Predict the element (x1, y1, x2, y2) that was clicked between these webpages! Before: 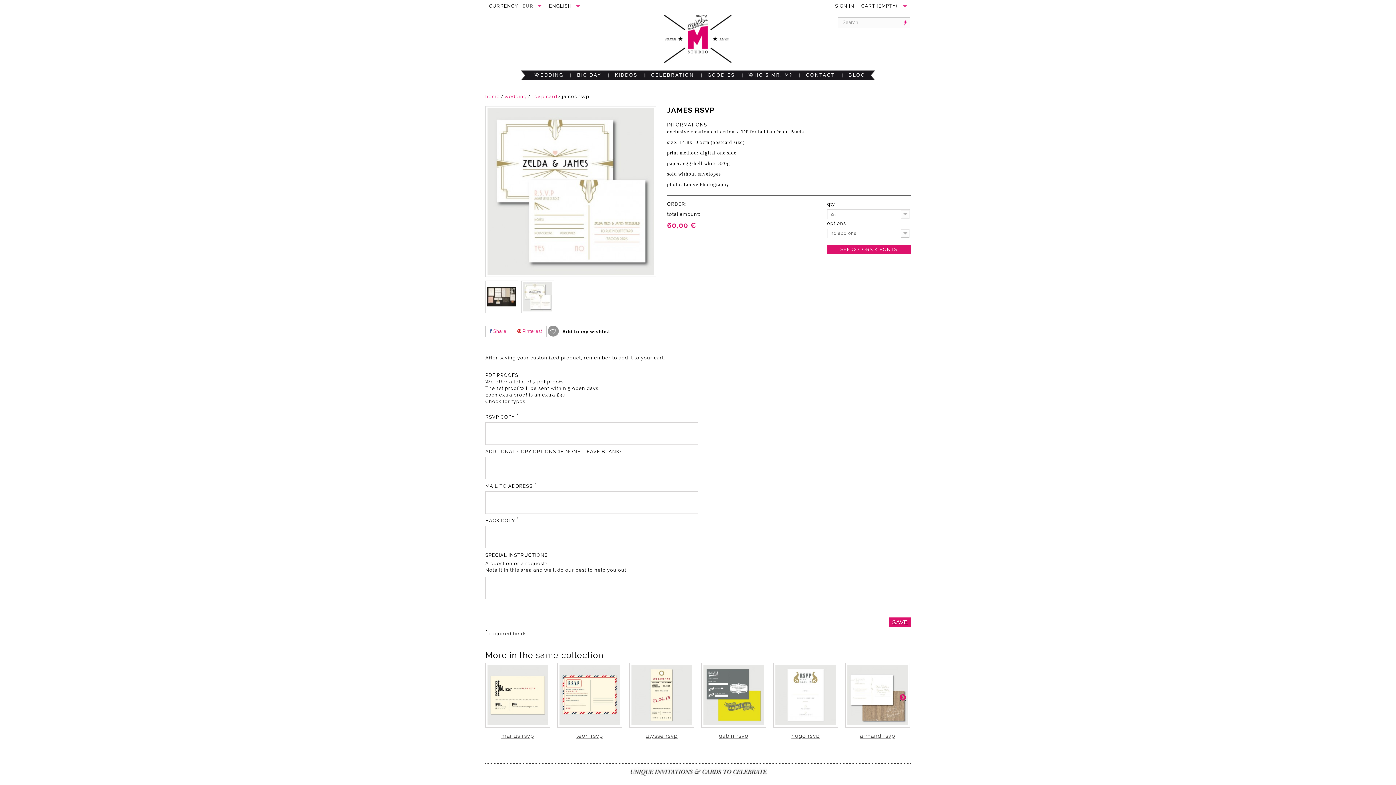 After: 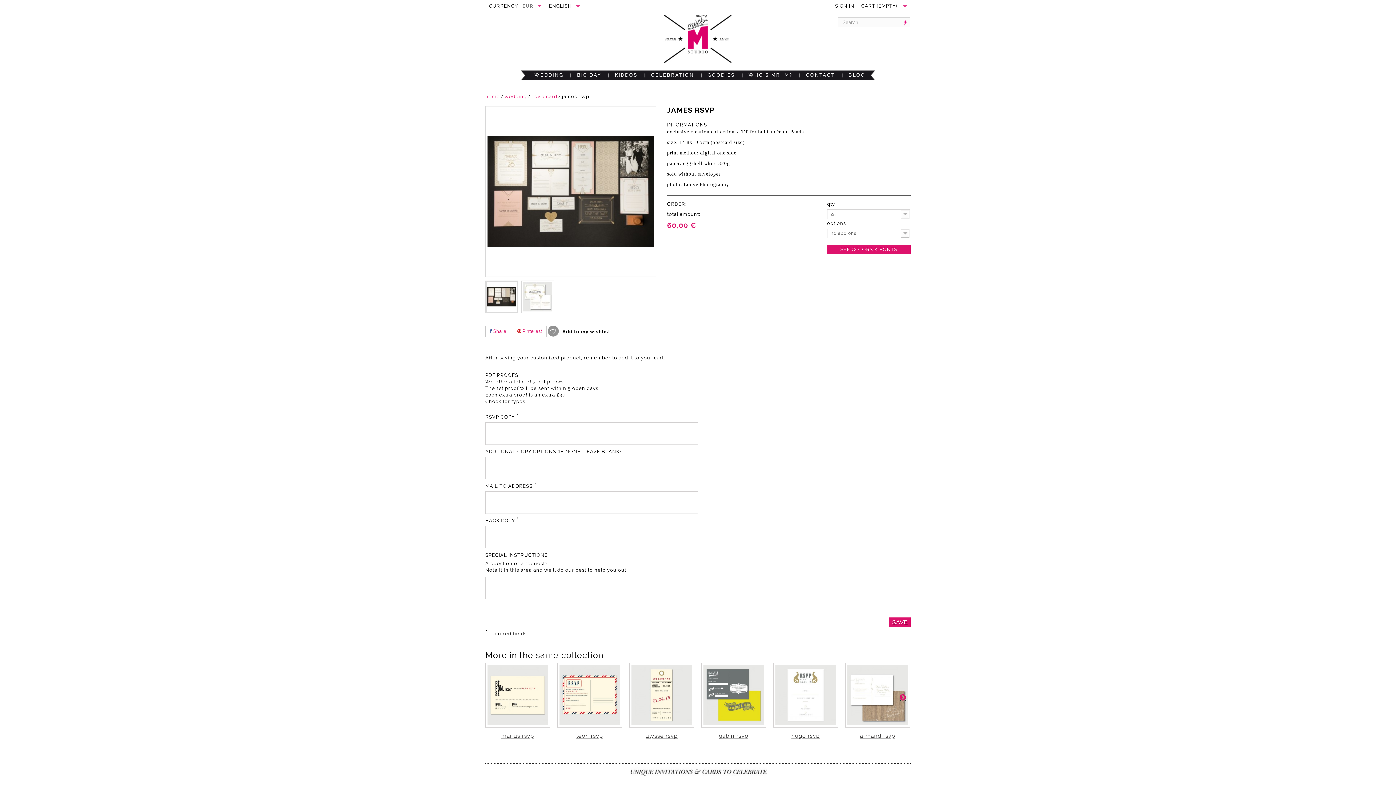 Action: bbox: (485, 281, 517, 313)